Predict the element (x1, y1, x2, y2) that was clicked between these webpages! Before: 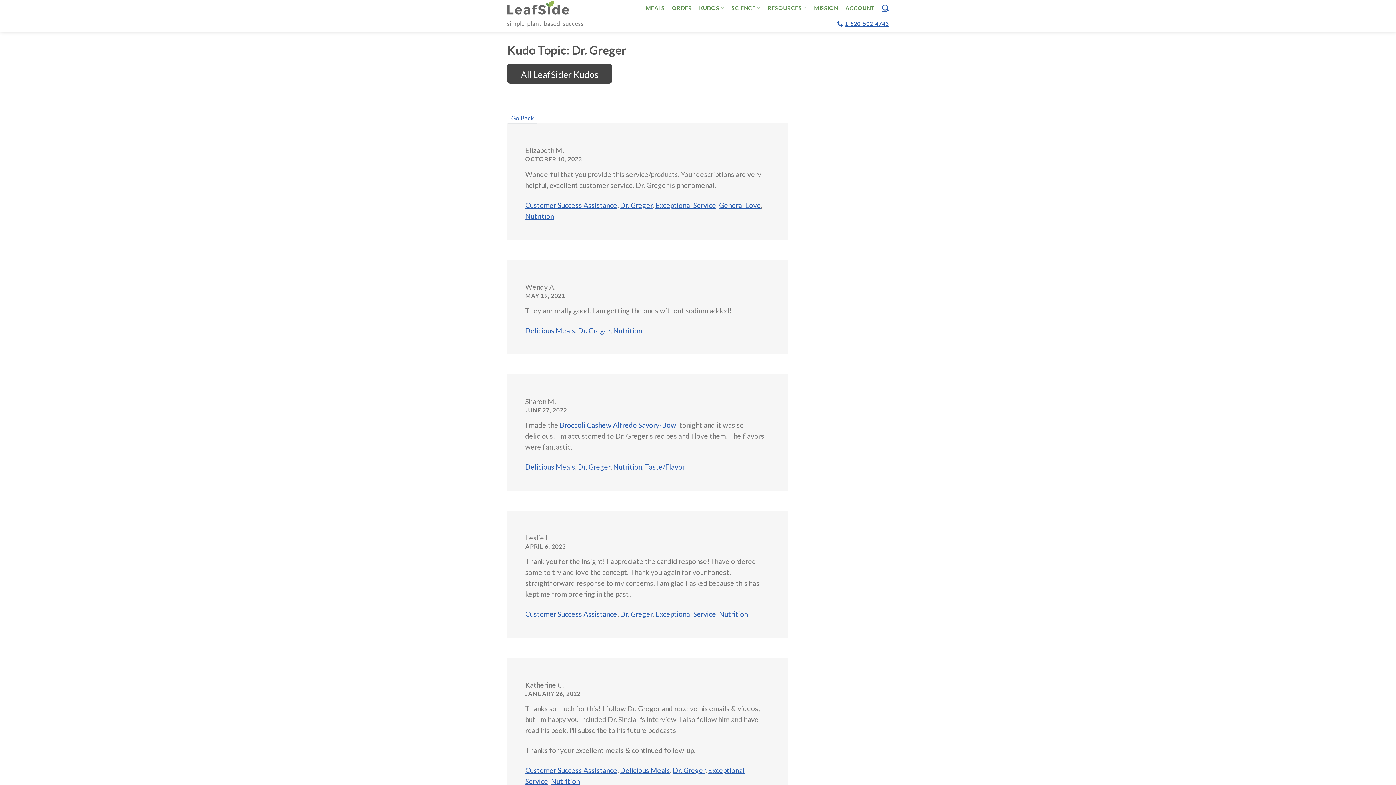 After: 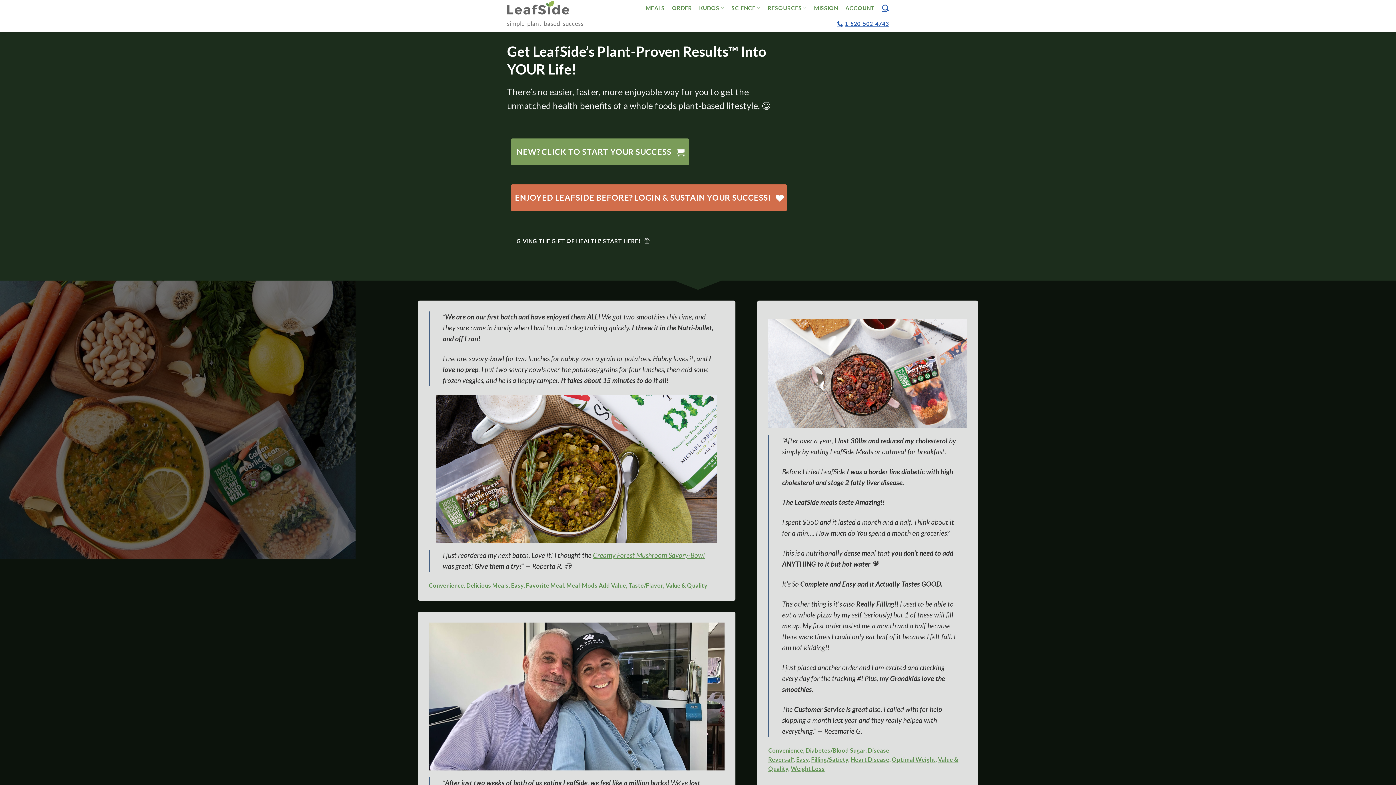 Action: bbox: (677, 1, 697, 14) label: ORDER